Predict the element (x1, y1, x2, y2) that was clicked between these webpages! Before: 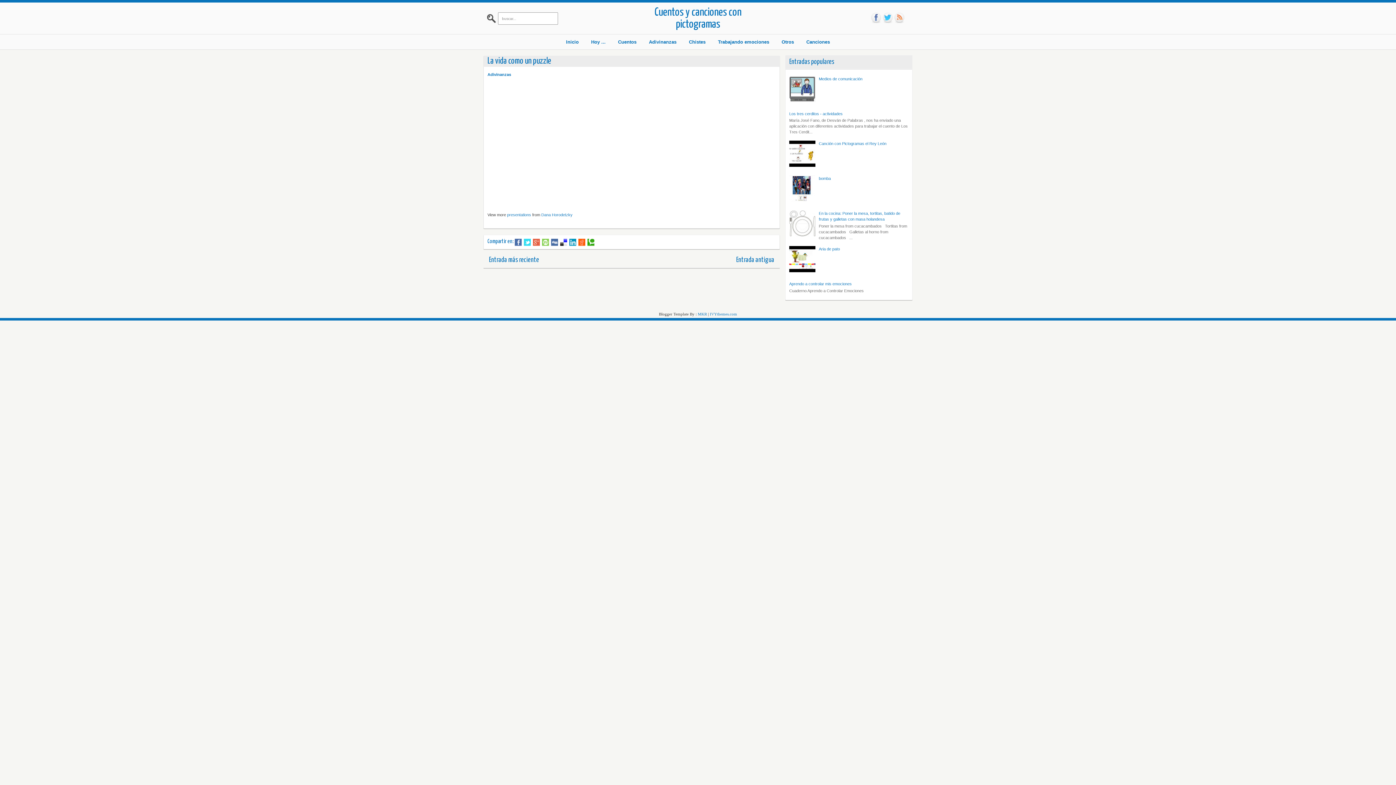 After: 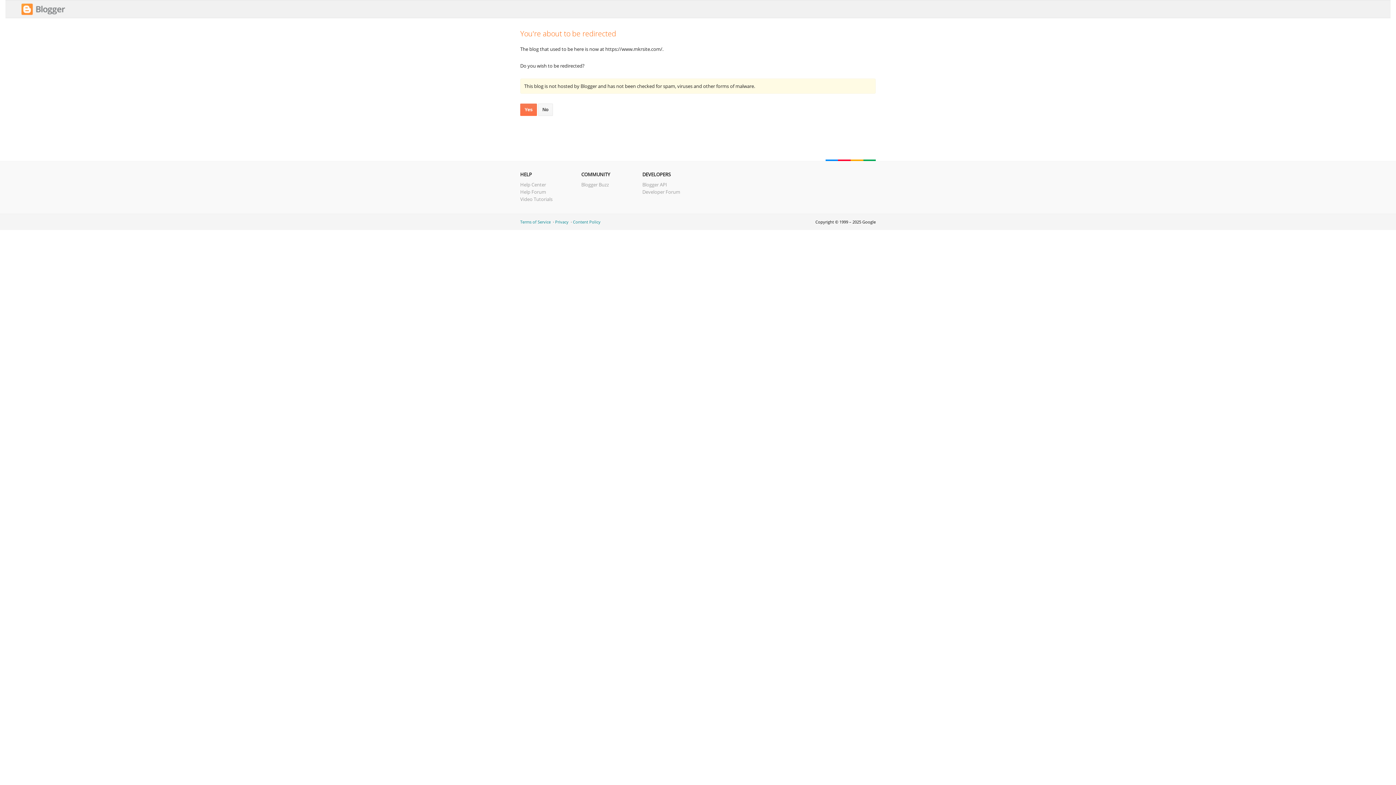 Action: bbox: (698, 312, 707, 316) label: MKR